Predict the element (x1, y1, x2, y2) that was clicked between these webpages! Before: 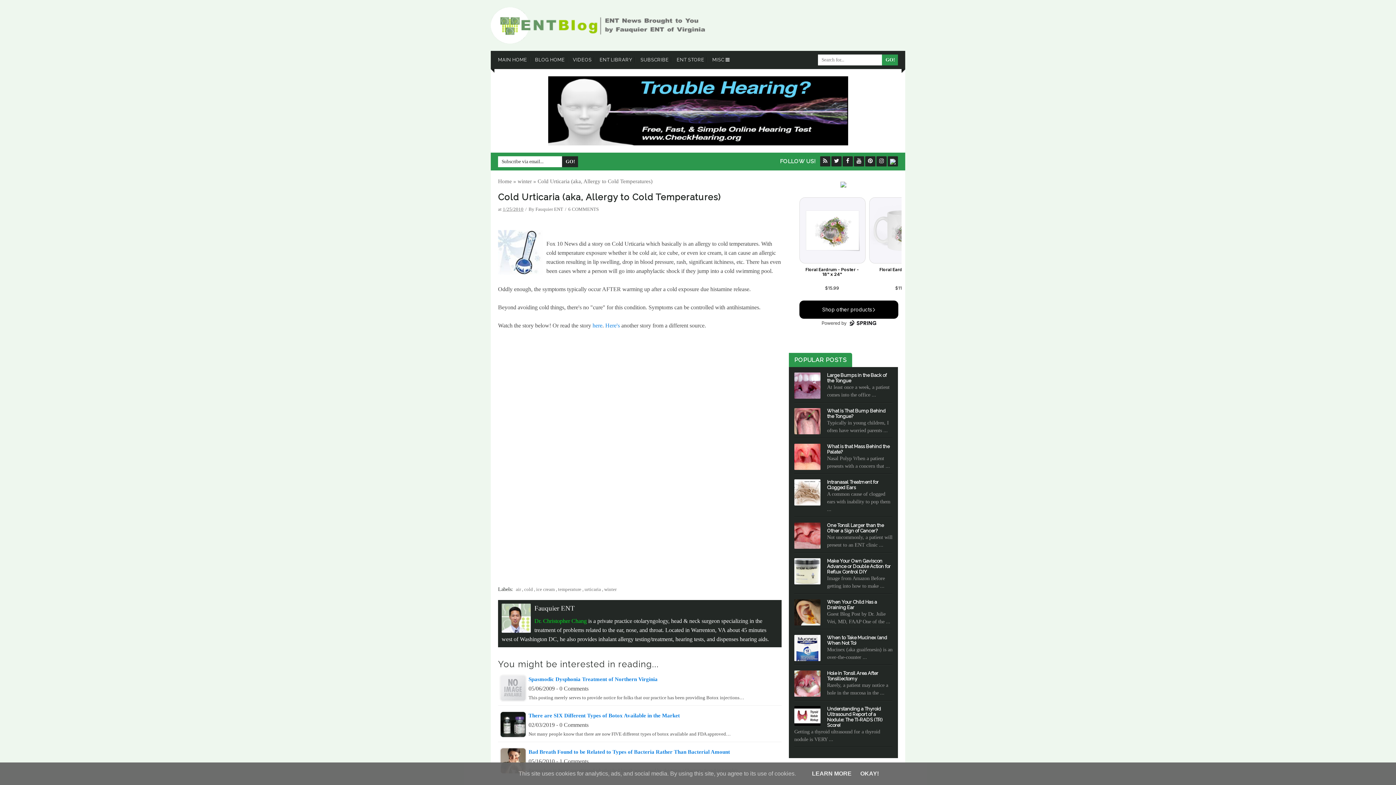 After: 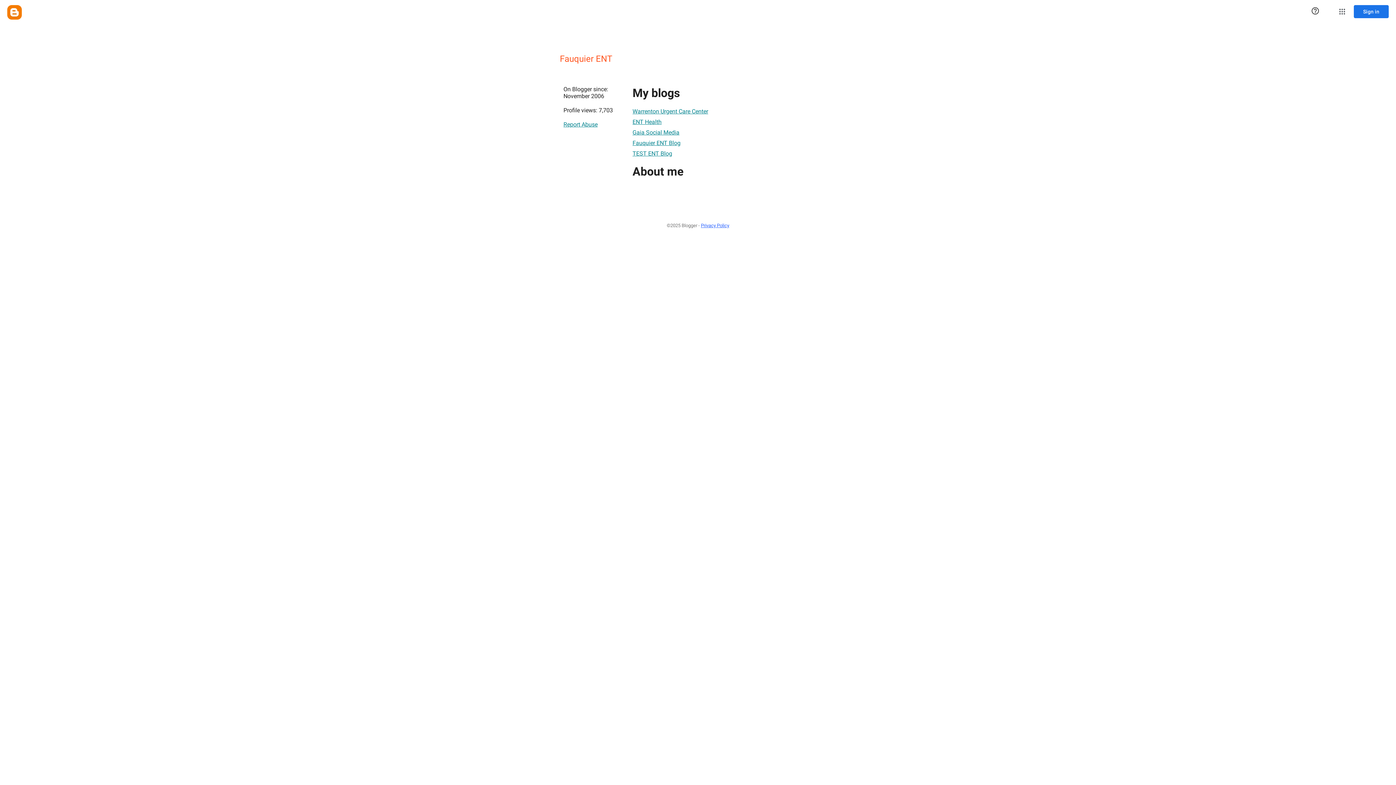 Action: bbox: (535, 206, 563, 211) label: Fauquier ENT